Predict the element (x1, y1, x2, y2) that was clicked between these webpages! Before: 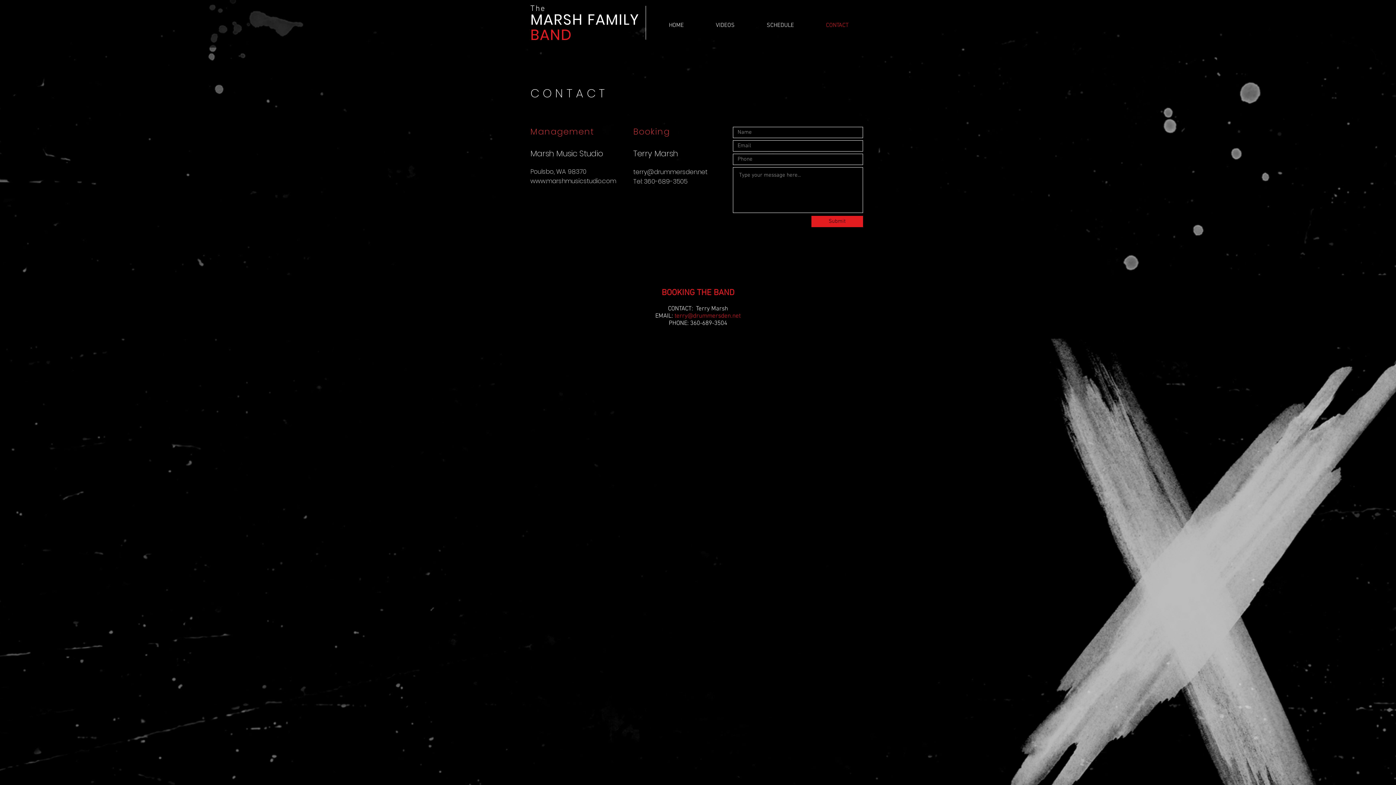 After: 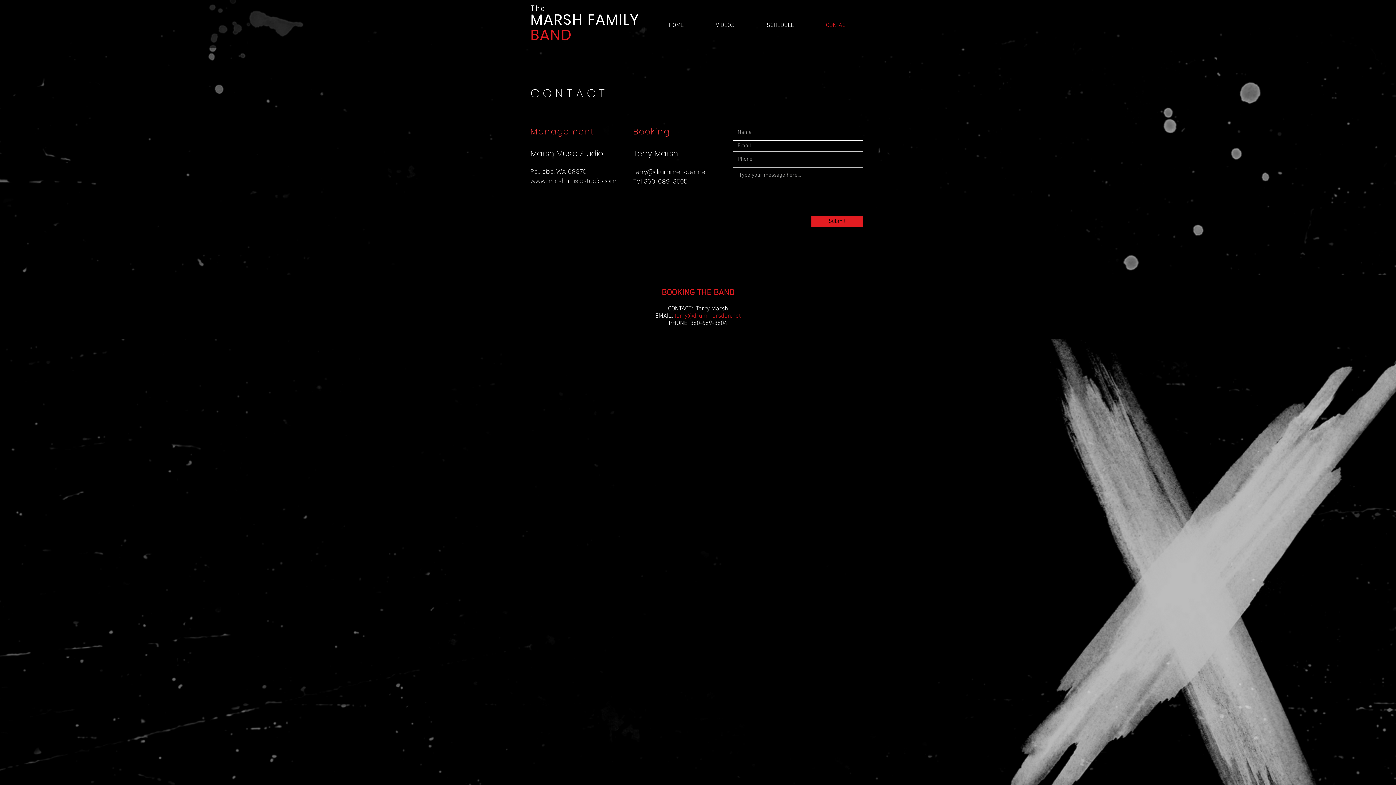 Action: label: terry@drummersden.net bbox: (633, 167, 707, 176)